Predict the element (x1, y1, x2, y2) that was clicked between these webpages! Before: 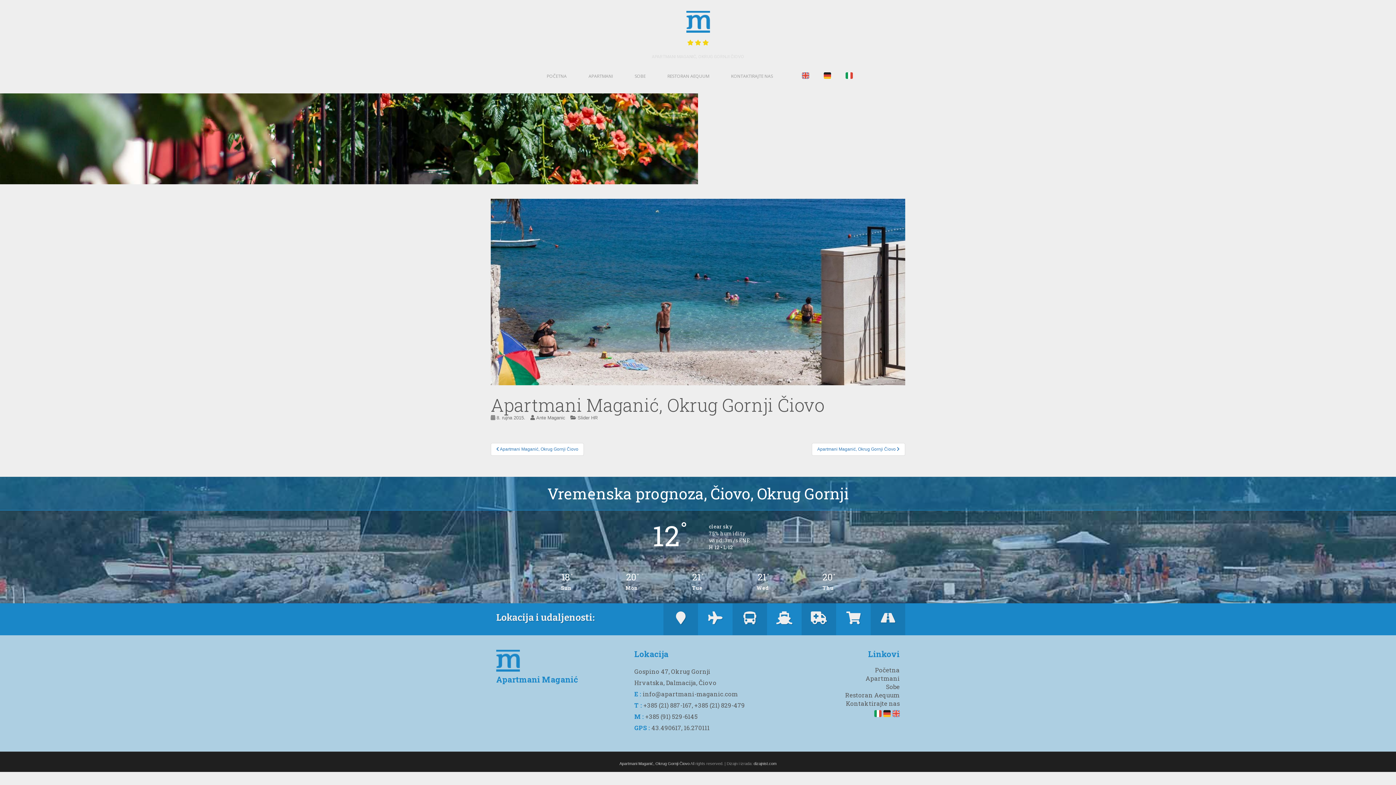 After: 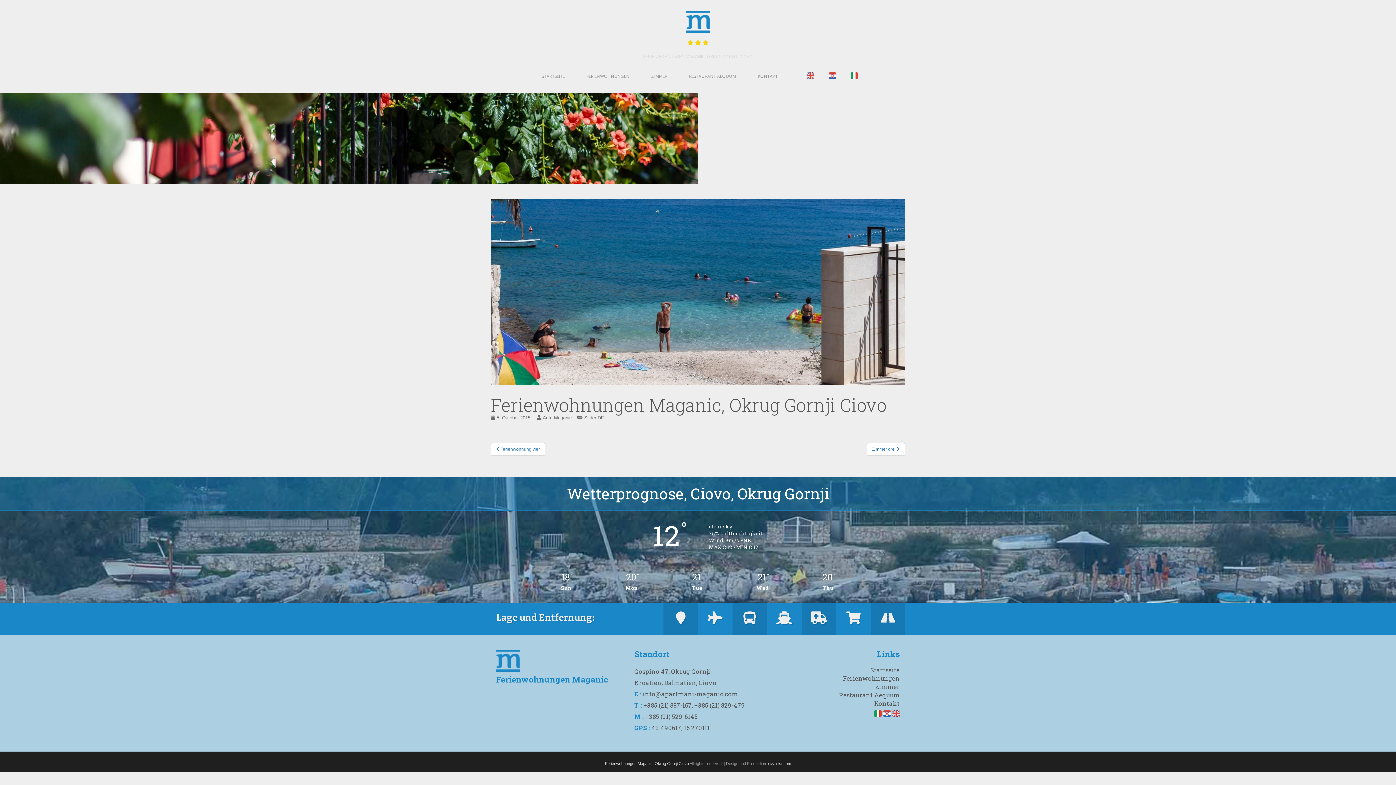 Action: bbox: (822, 66, 833, 80)